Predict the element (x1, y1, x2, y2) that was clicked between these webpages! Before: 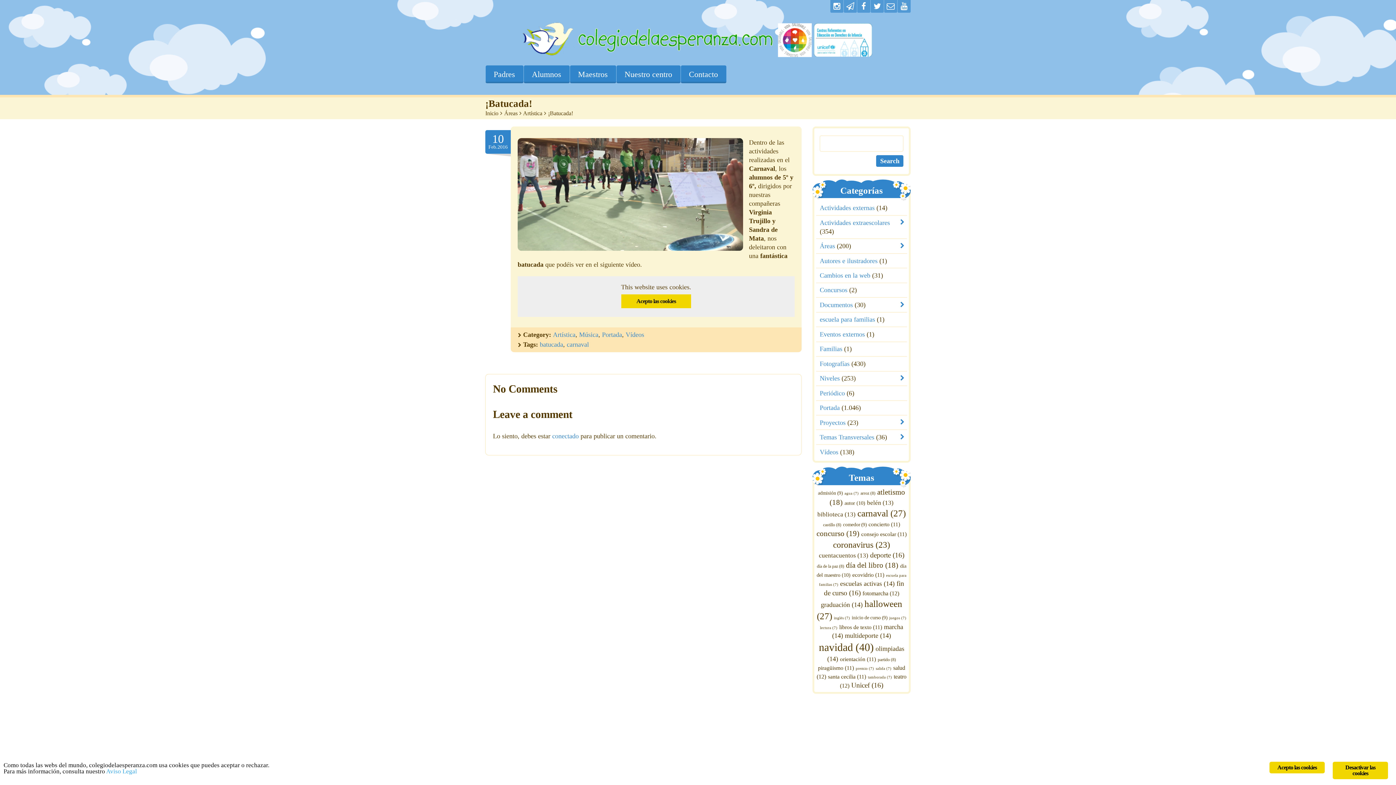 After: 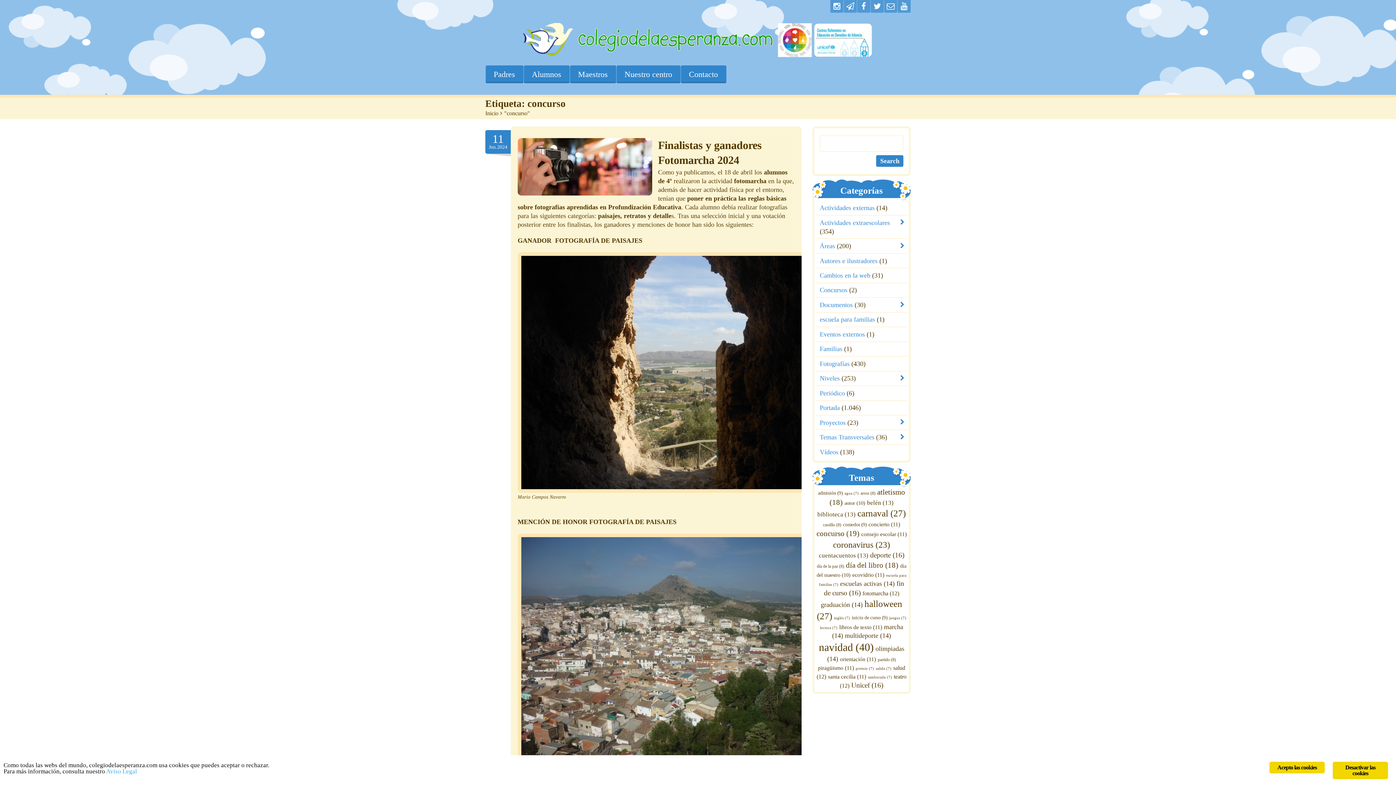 Action: bbox: (816, 529, 859, 538) label: concurso (19 elementos)